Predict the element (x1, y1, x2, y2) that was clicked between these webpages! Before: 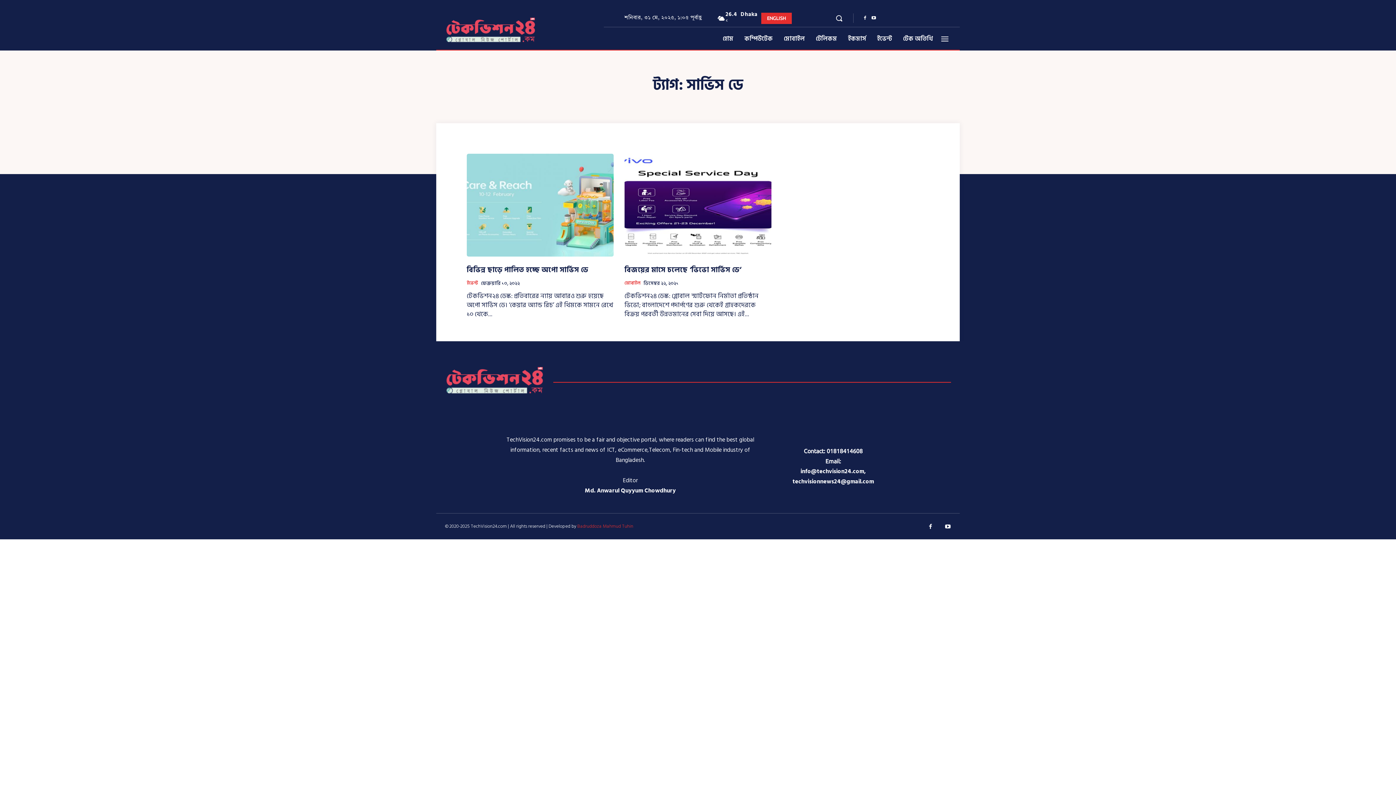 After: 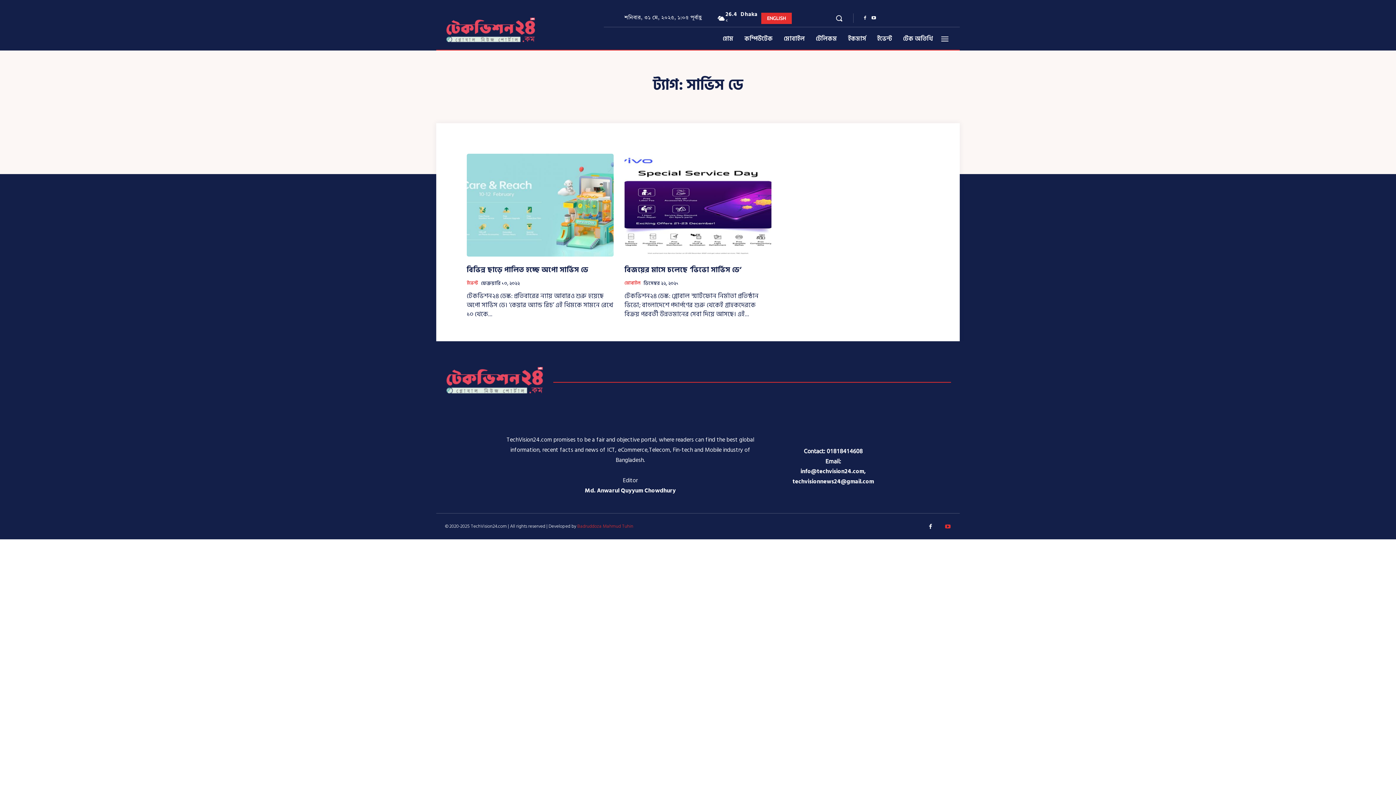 Action: bbox: (941, 520, 954, 534)